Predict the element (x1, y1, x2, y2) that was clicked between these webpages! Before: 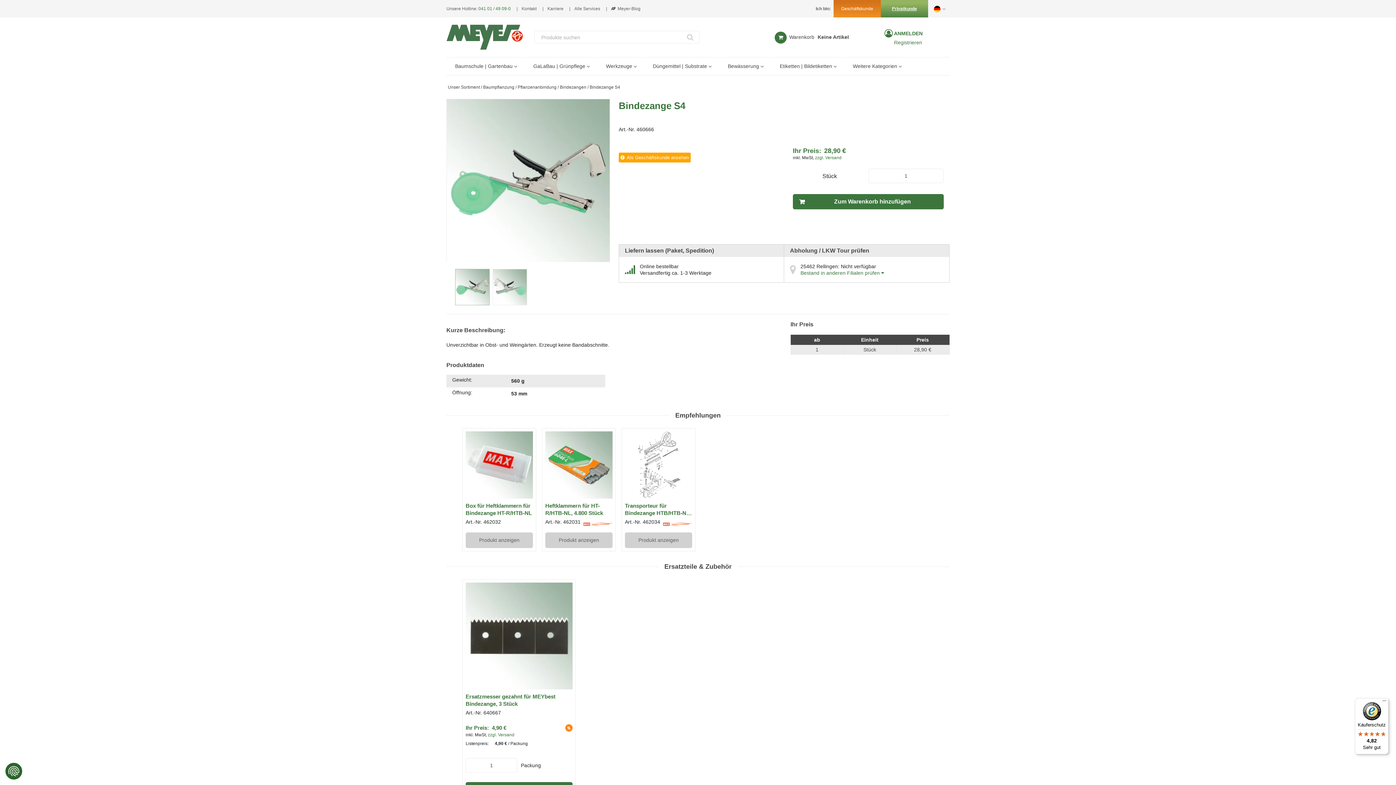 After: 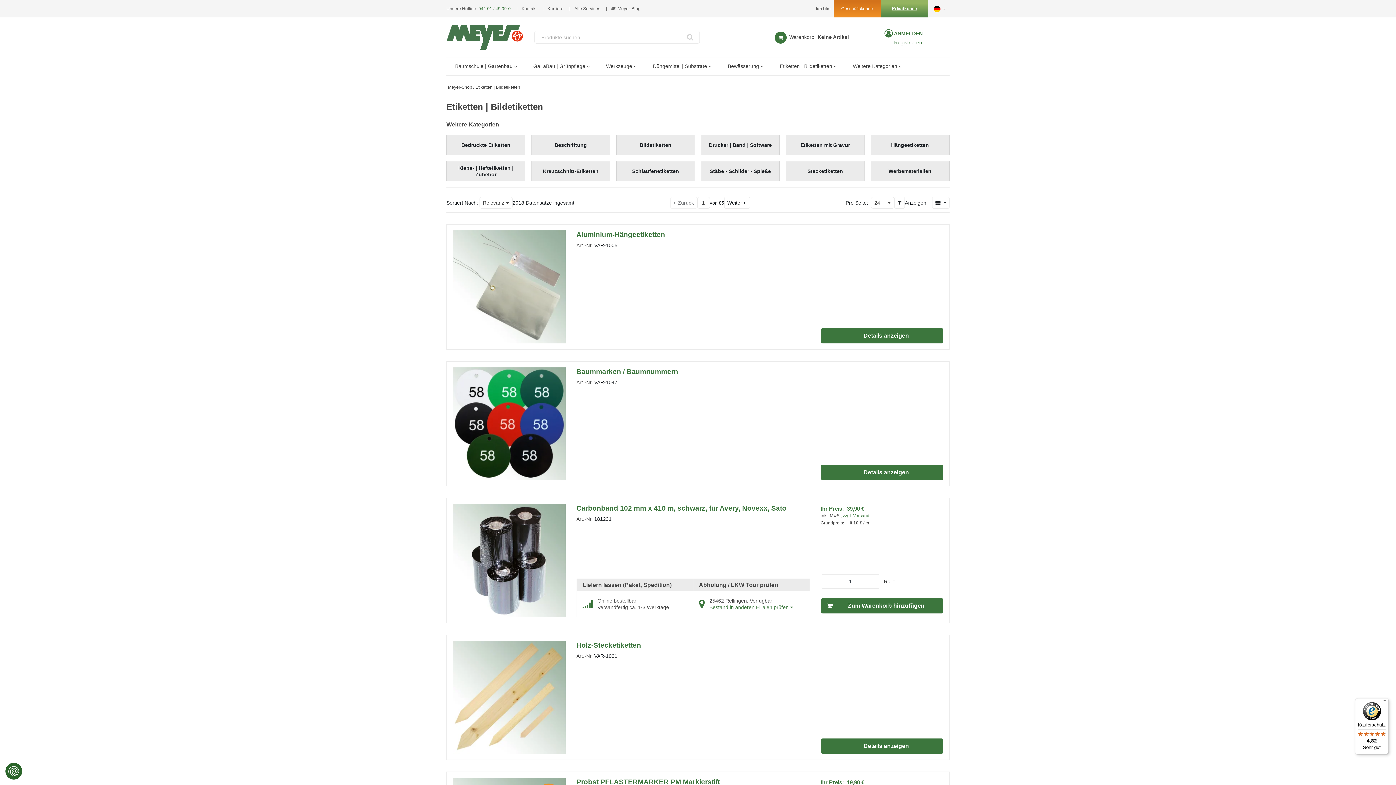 Action: label: Etiketten | Bildetiketten bbox: (771, 57, 844, 75)